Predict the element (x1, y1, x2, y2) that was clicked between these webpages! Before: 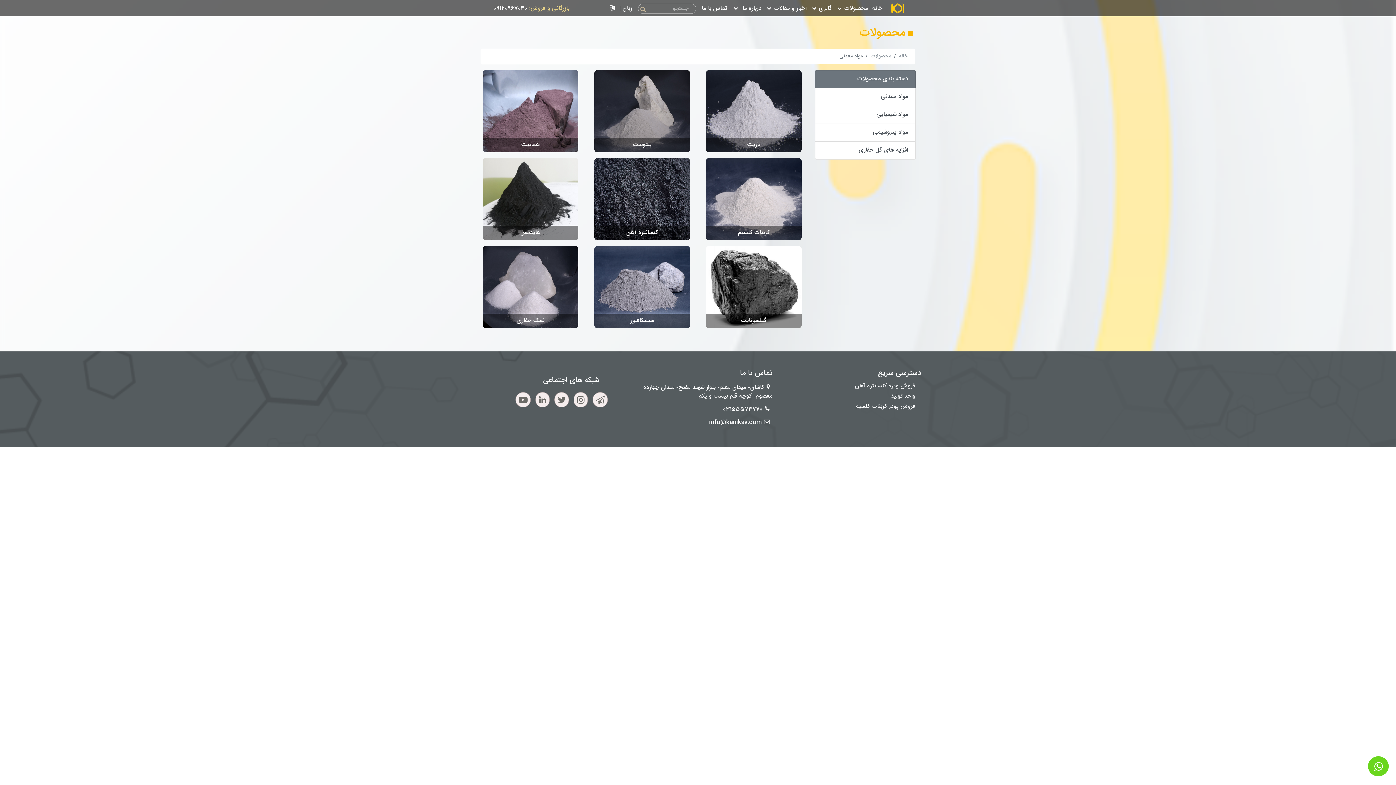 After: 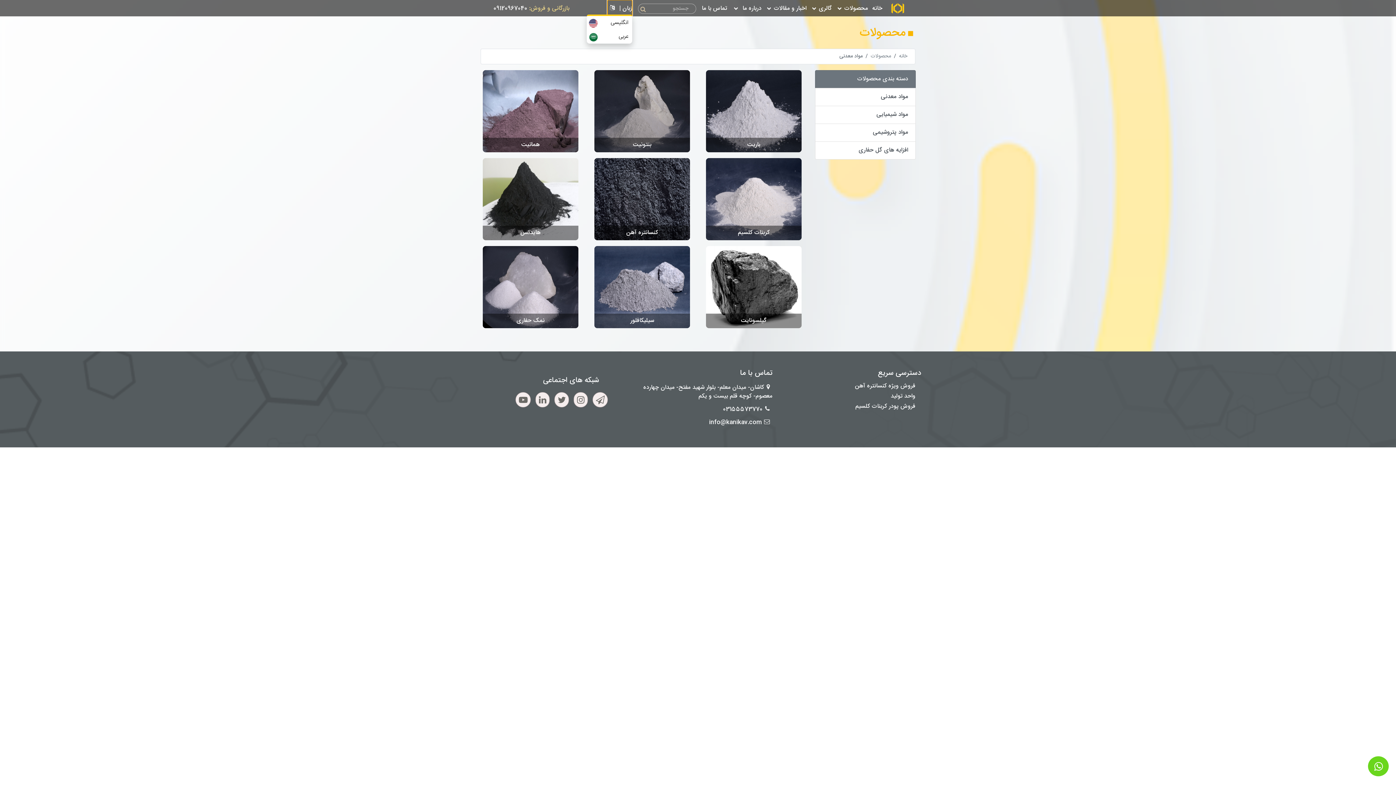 Action: bbox: (607, 0, 632, 16) label: زبان | 